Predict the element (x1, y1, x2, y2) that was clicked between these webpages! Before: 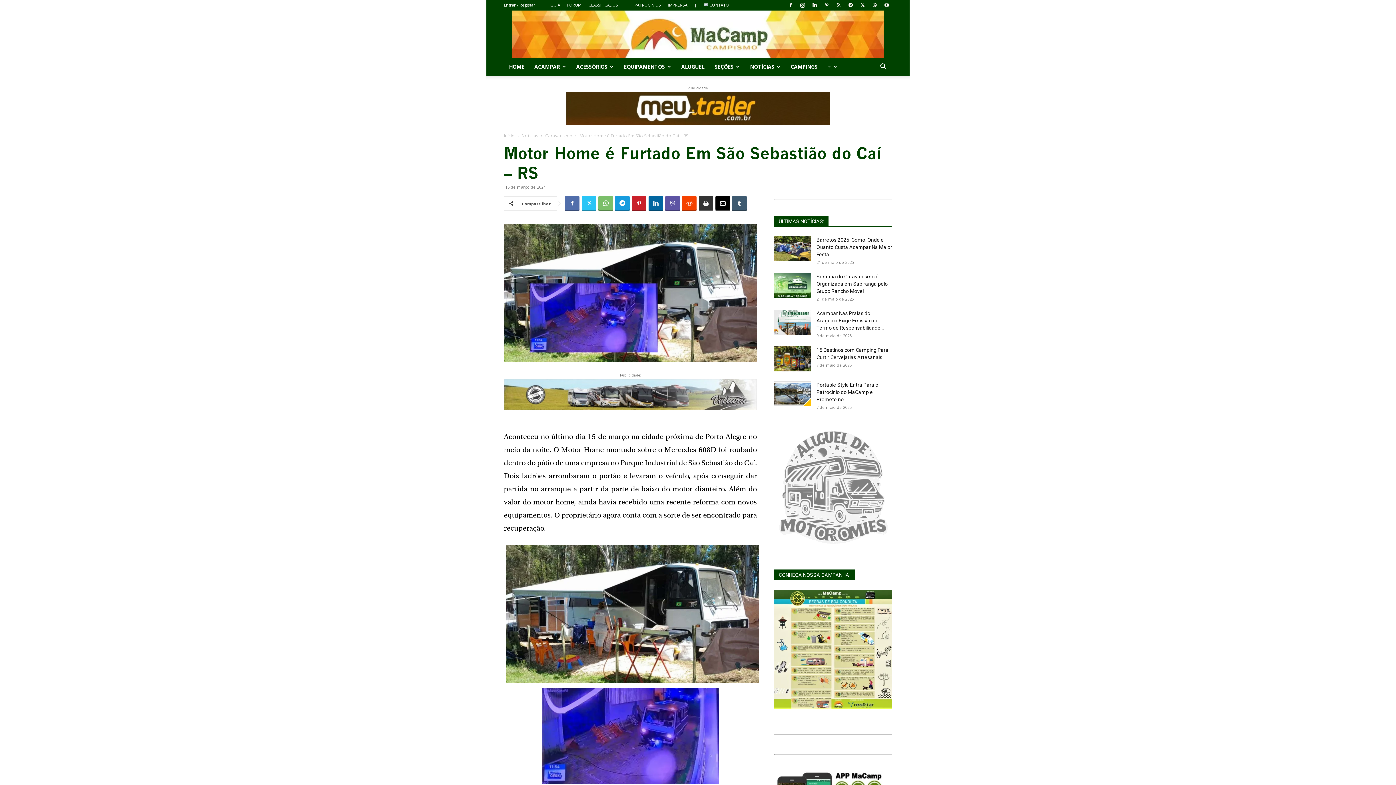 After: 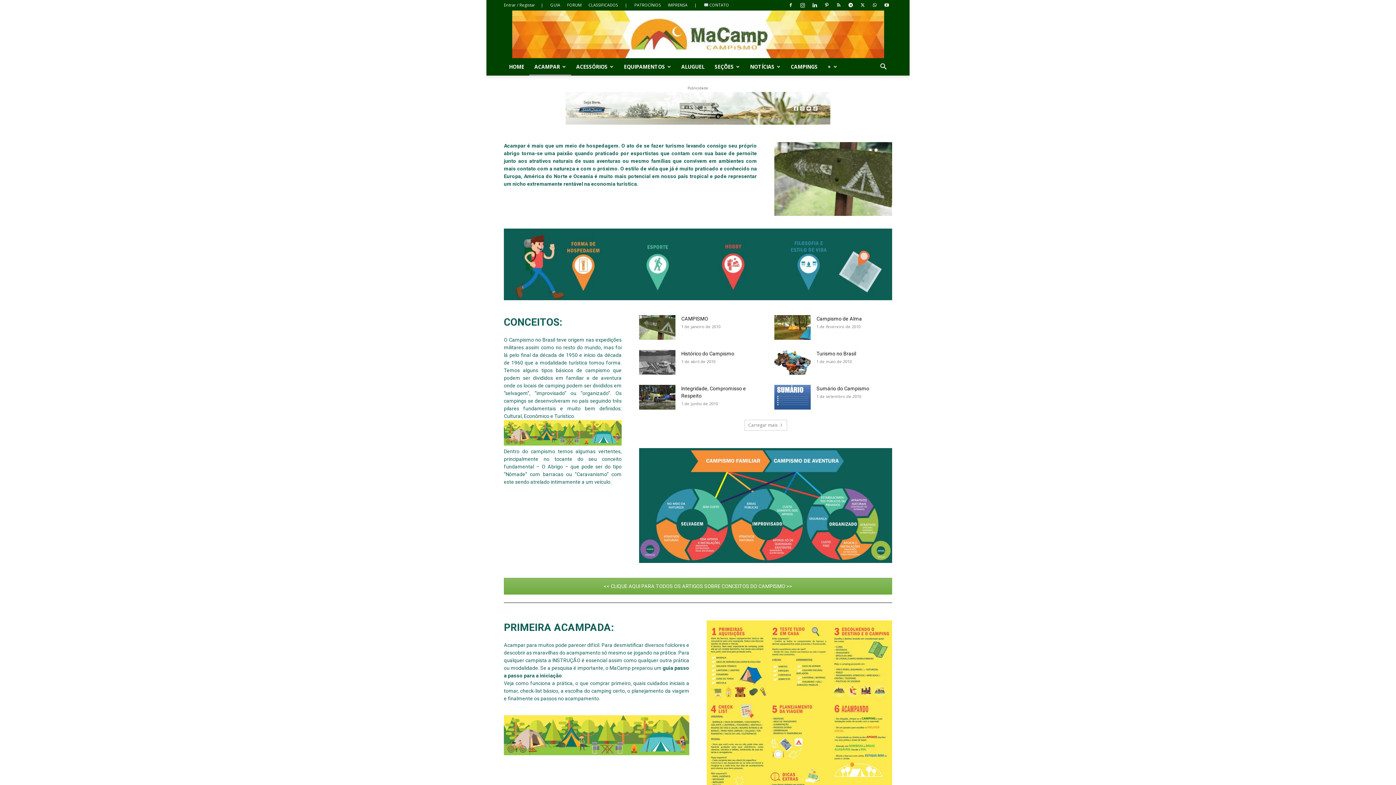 Action: label: ACAMPAR bbox: (529, 58, 571, 75)